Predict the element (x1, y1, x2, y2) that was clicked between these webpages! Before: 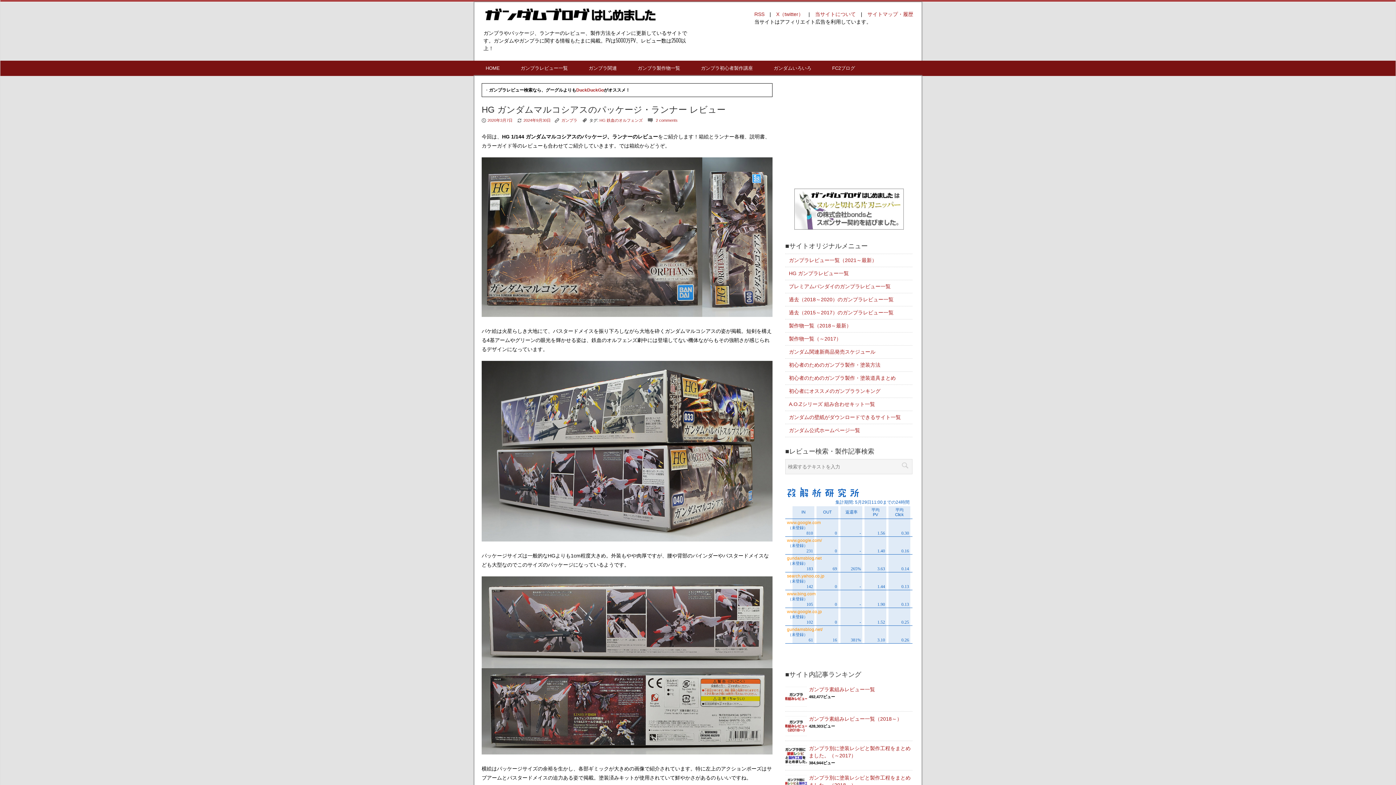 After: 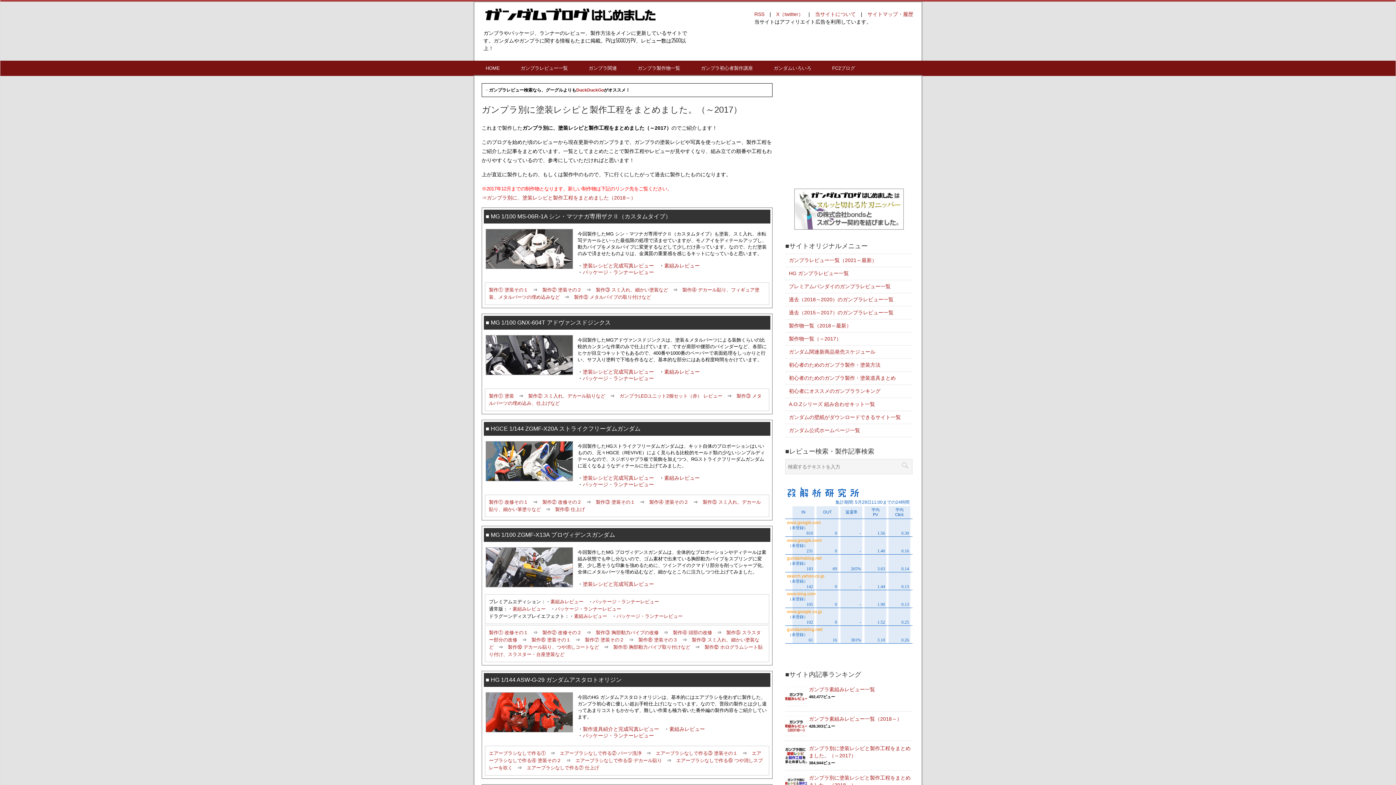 Action: bbox: (789, 336, 841, 341) label: 製作物一覧（～2017）